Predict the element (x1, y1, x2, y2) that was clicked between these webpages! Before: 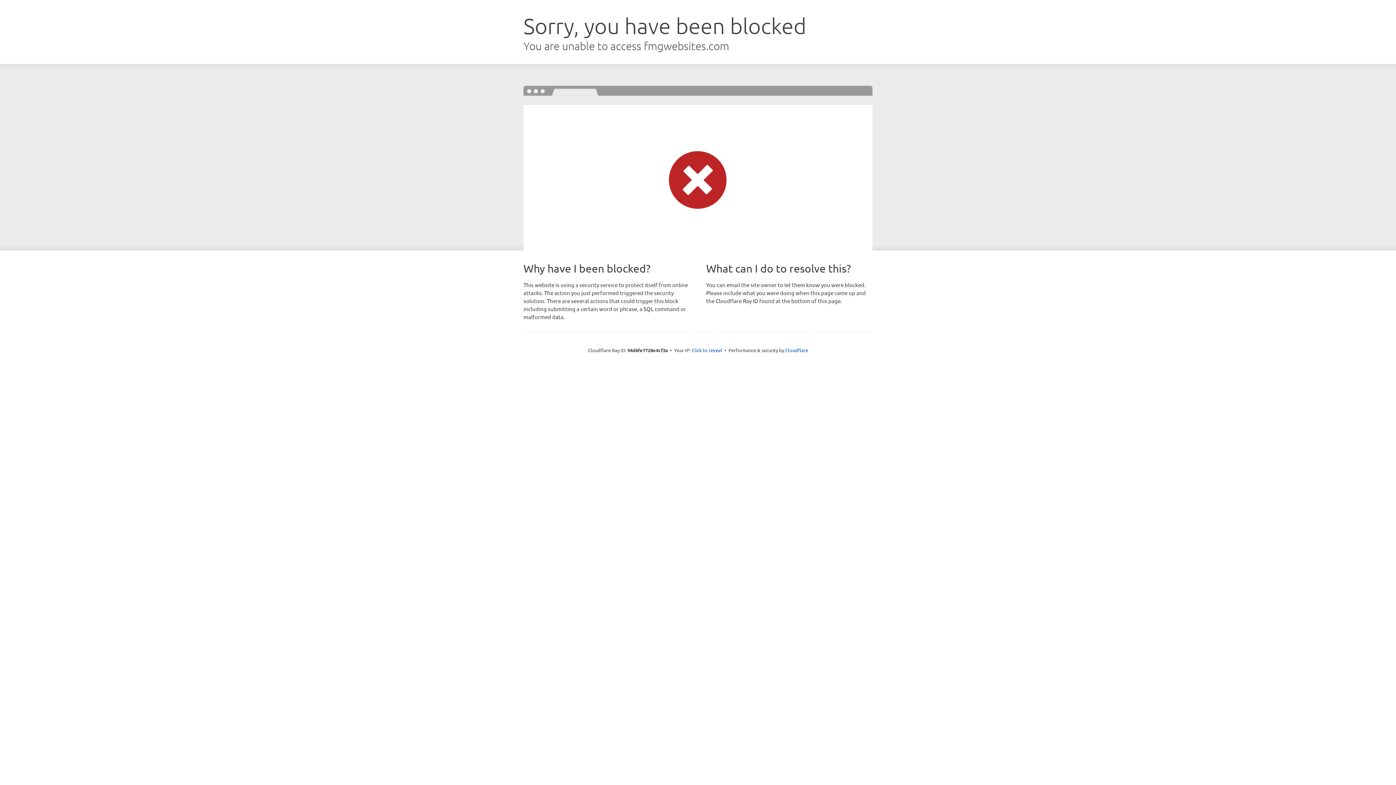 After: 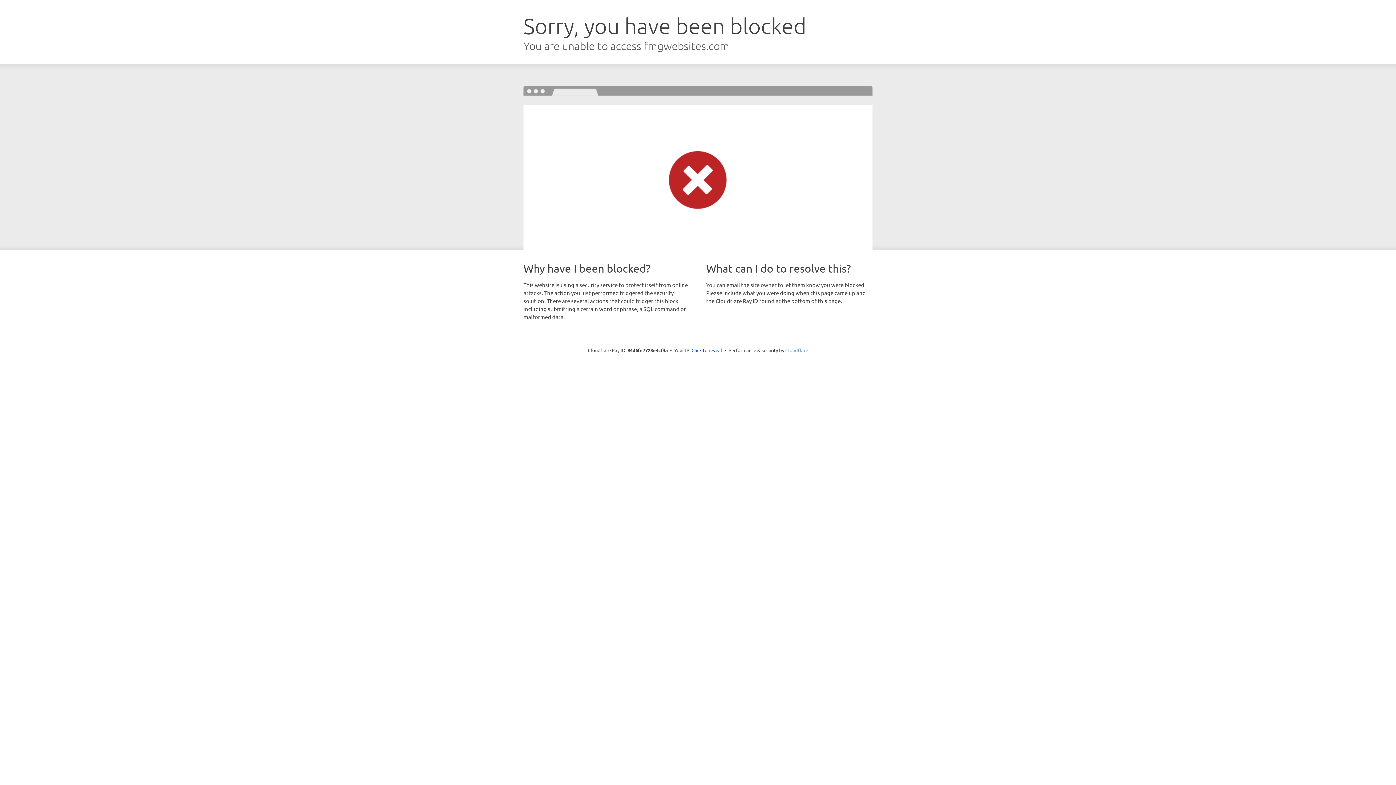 Action: bbox: (785, 347, 808, 353) label: Cloudflare